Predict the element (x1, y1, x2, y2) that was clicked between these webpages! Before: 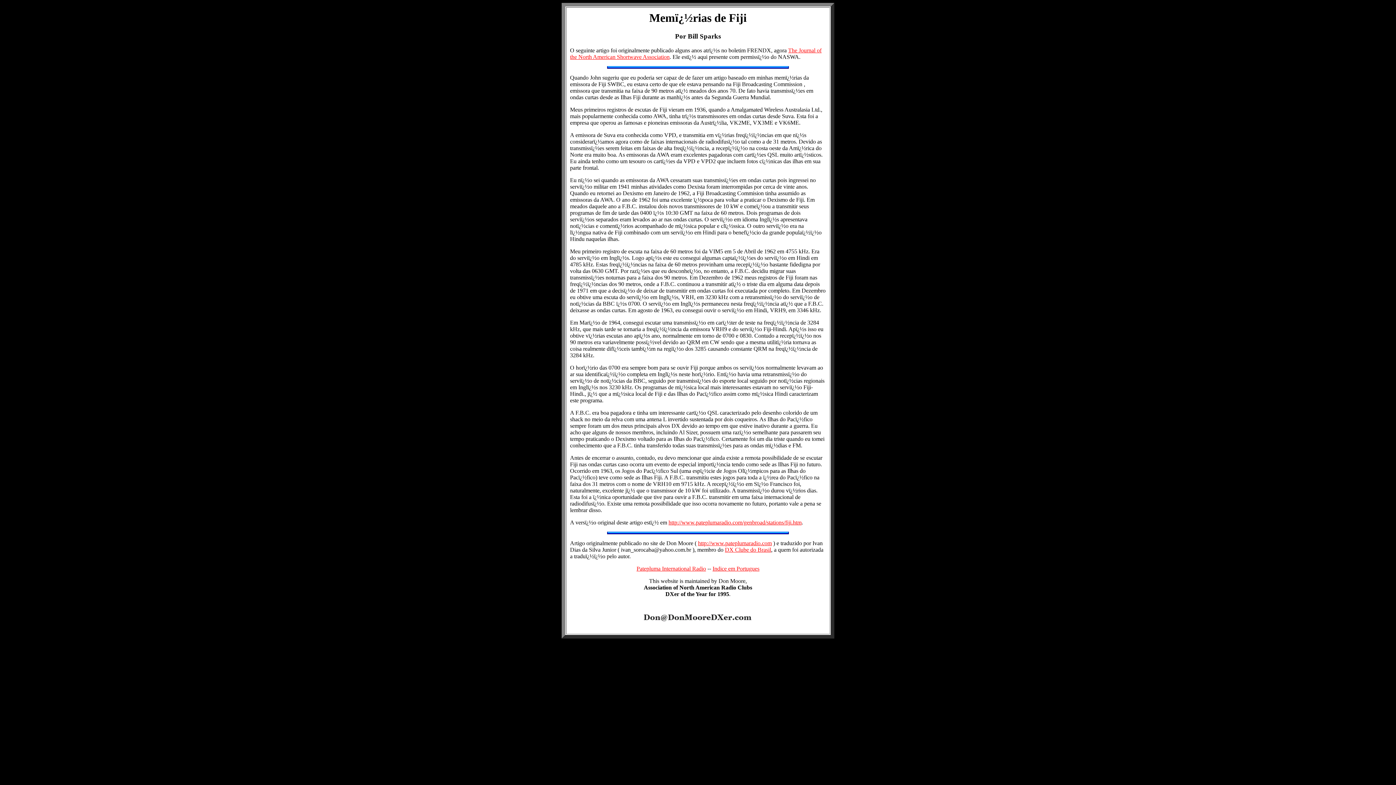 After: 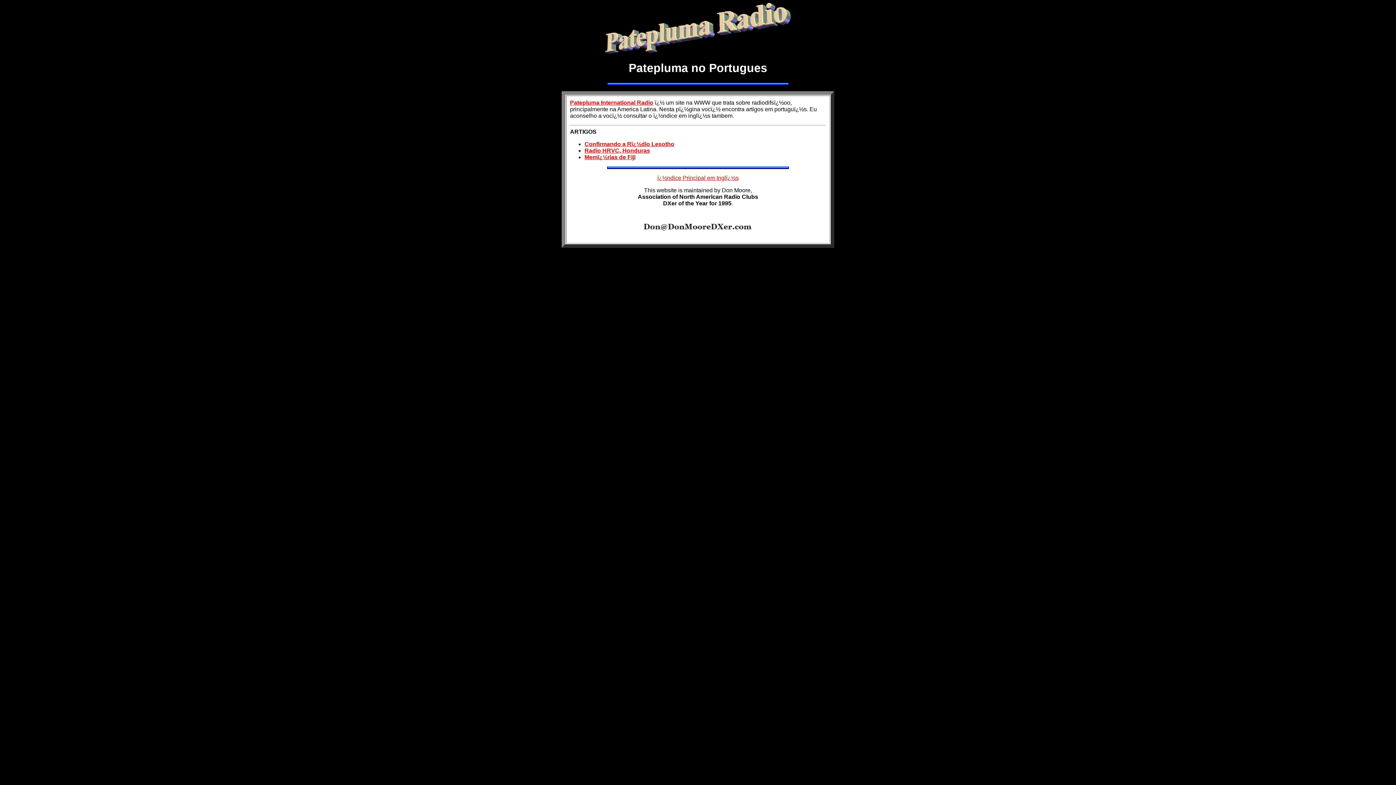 Action: label: Indice em Portugues bbox: (712, 565, 759, 572)